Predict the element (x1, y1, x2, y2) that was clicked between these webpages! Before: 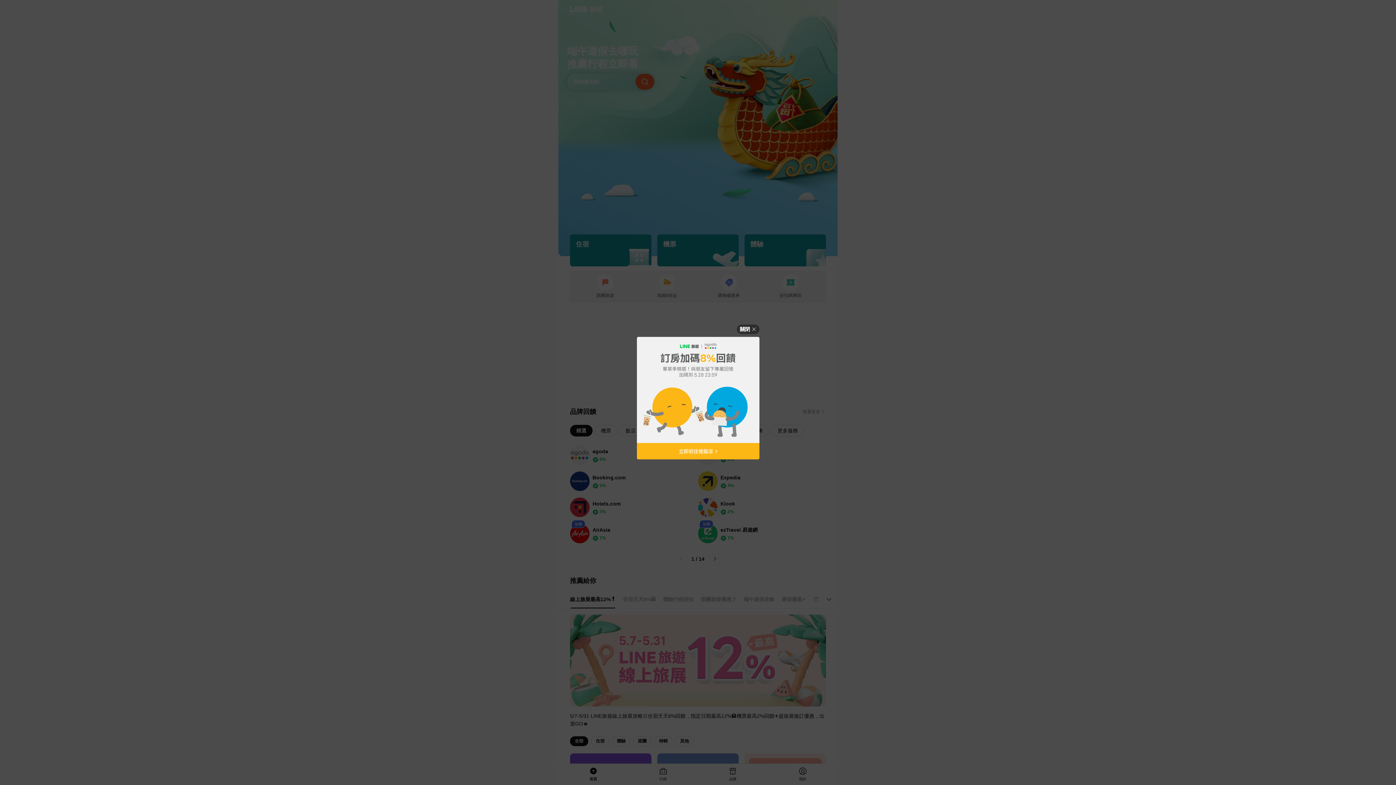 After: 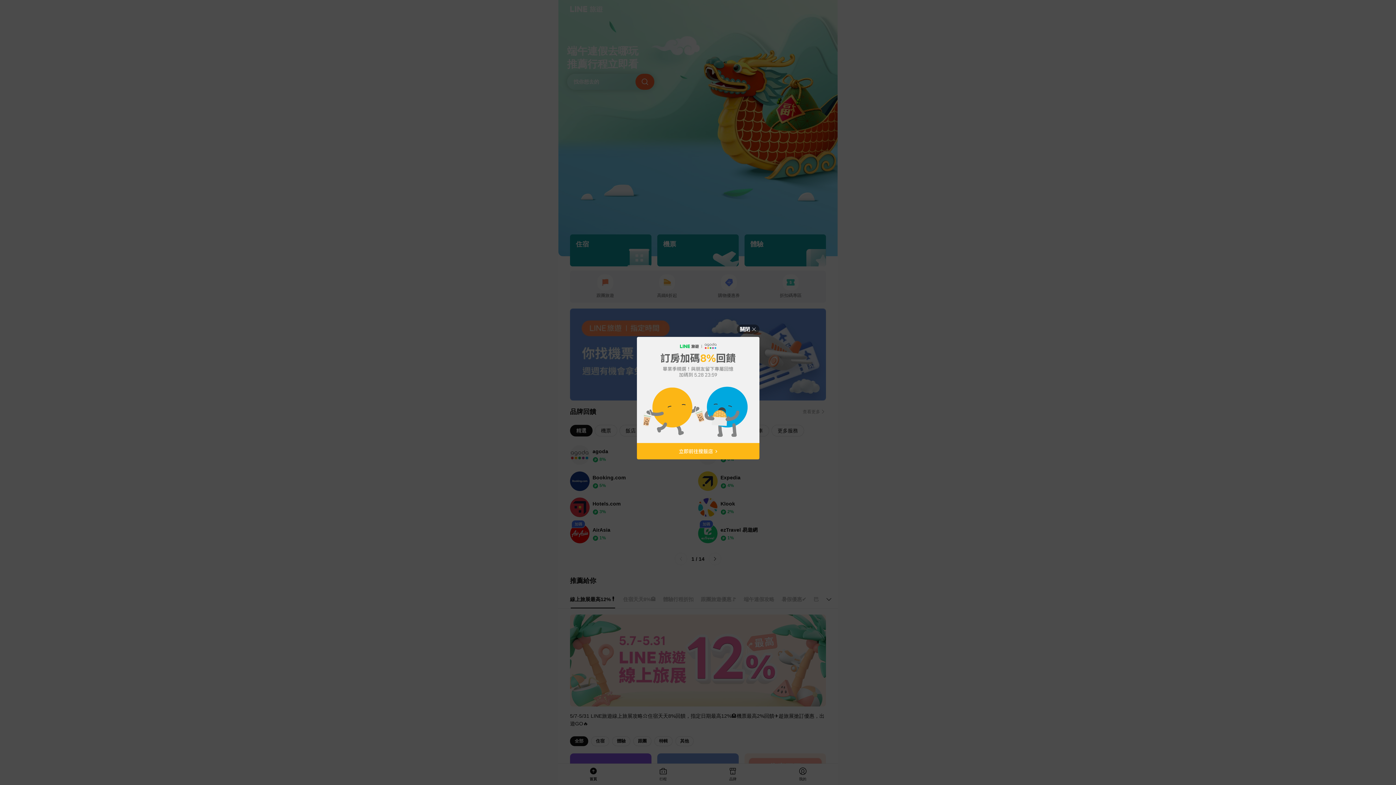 Action: bbox: (636, 334, 759, 460)